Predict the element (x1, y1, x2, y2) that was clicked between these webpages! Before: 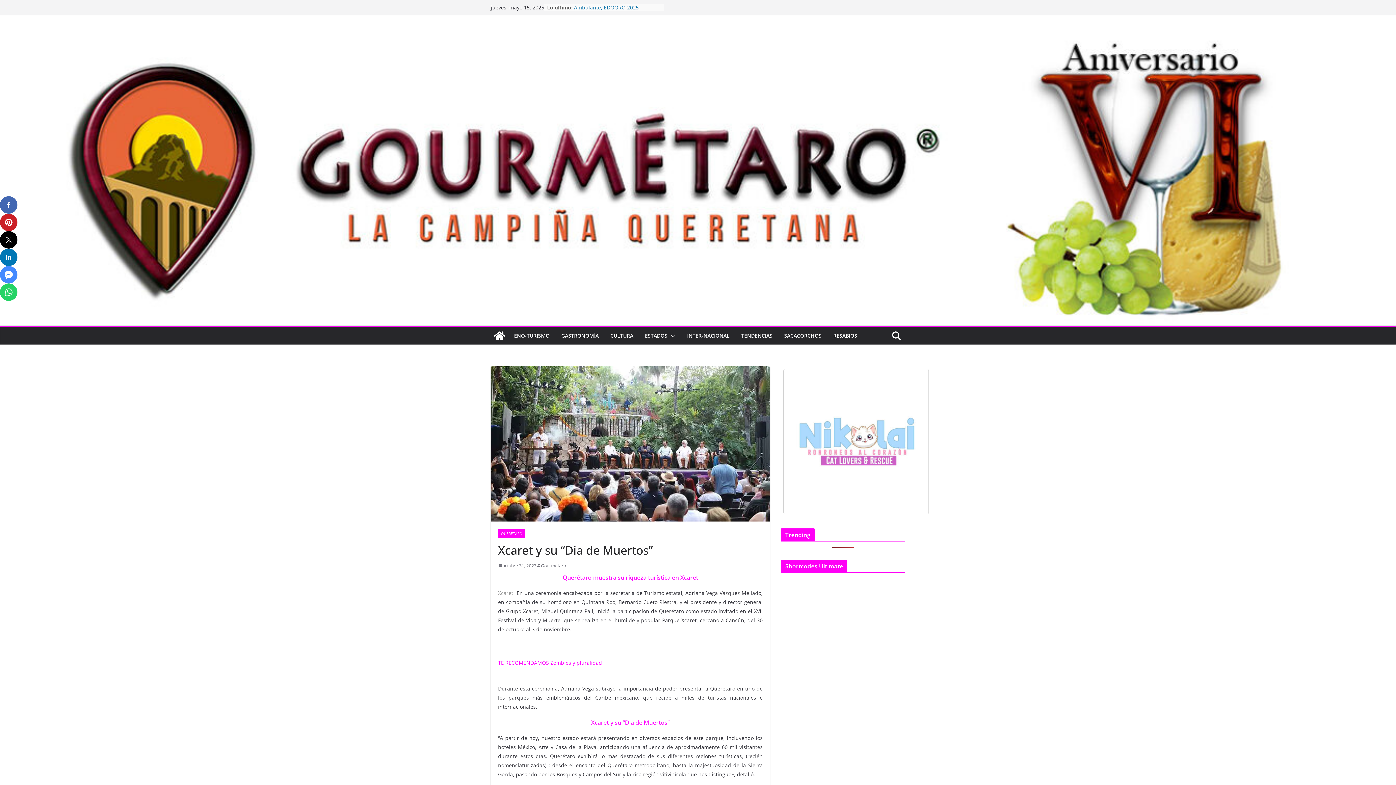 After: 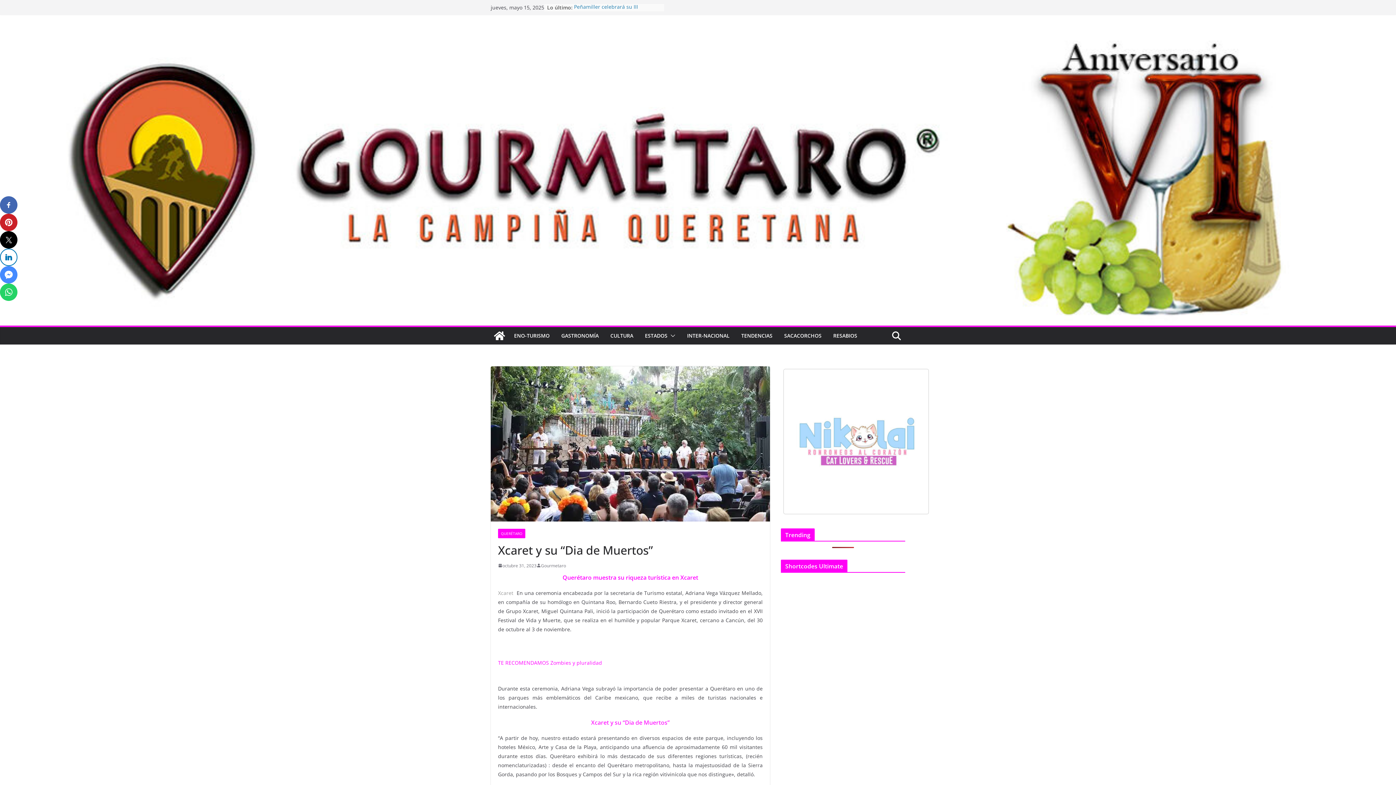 Action: bbox: (0, 248, 17, 266)